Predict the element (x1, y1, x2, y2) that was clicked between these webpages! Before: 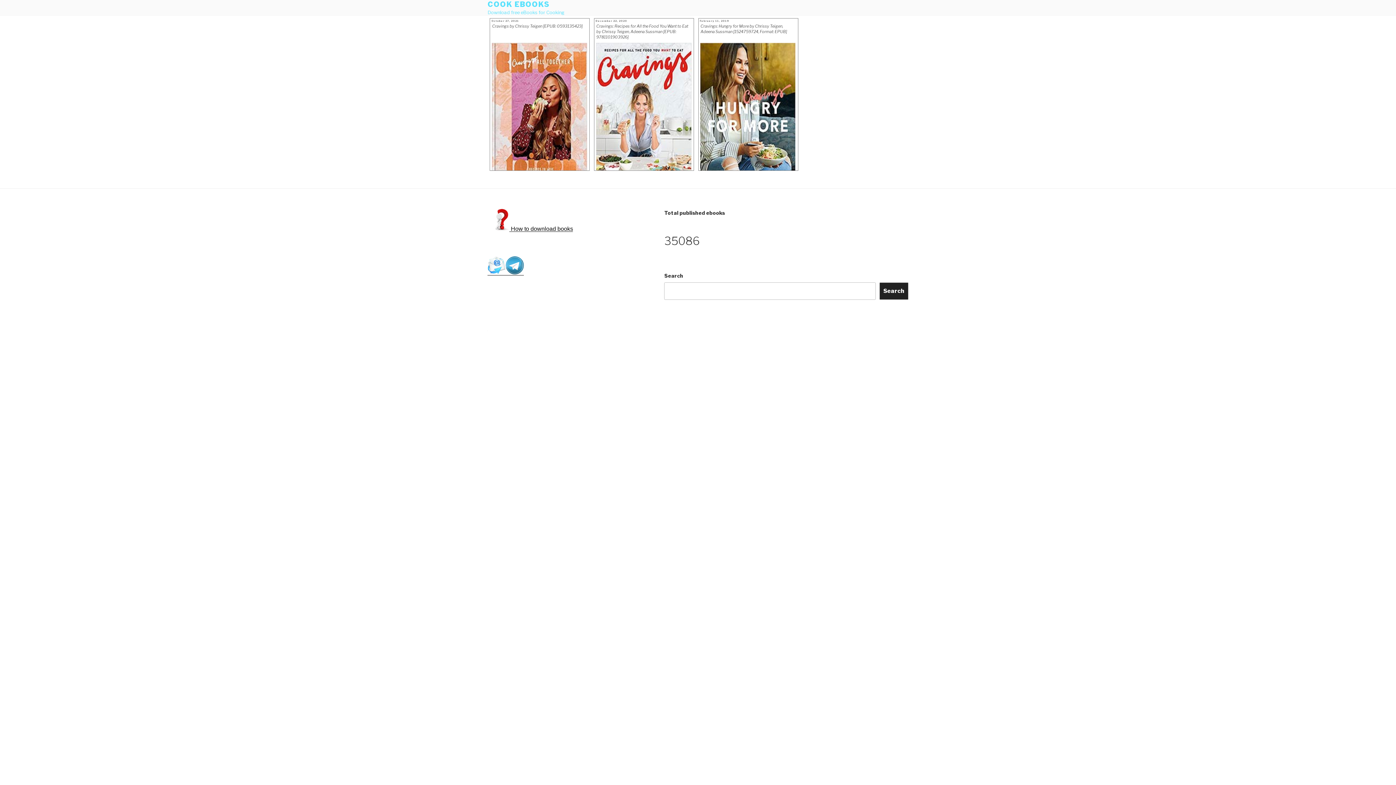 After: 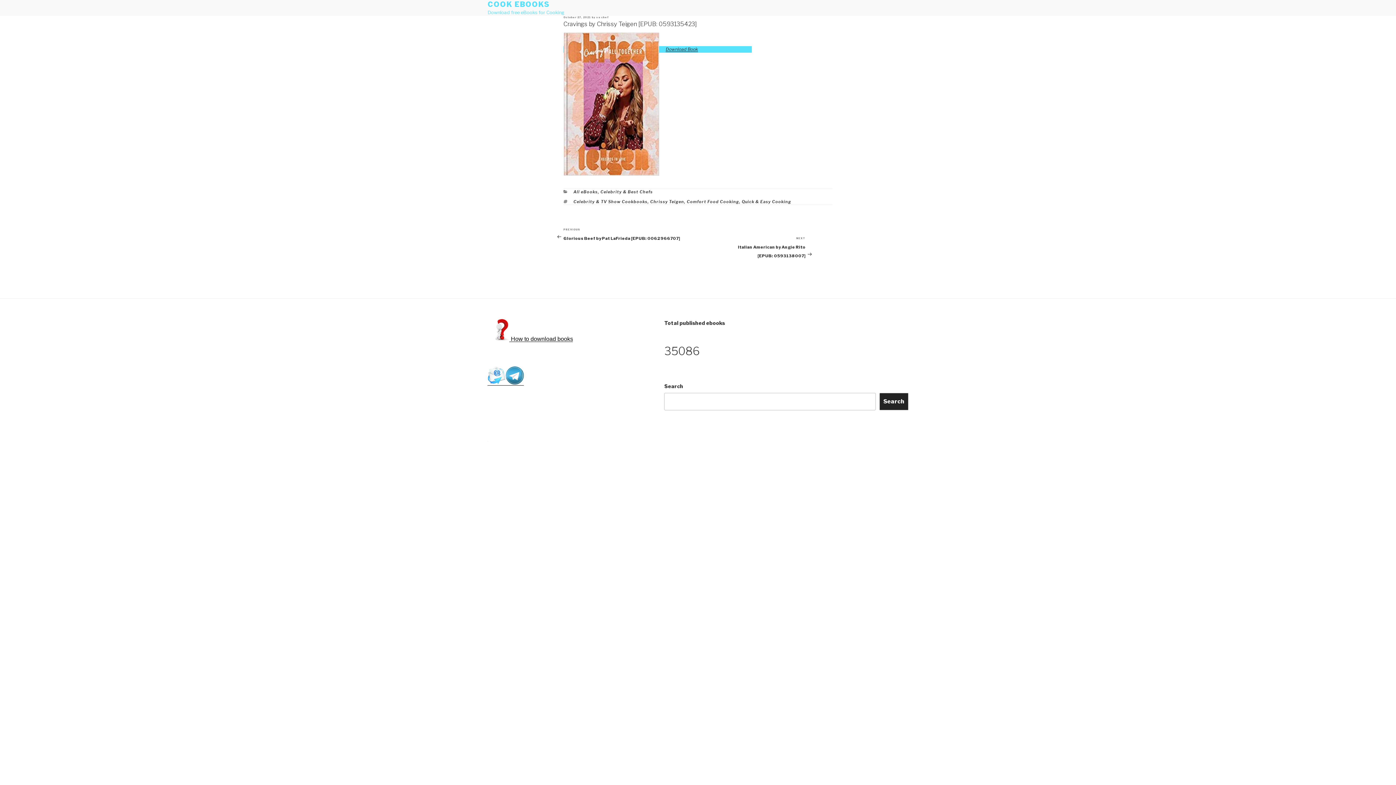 Action: bbox: (491, 19, 519, 22) label: October 27, 2021